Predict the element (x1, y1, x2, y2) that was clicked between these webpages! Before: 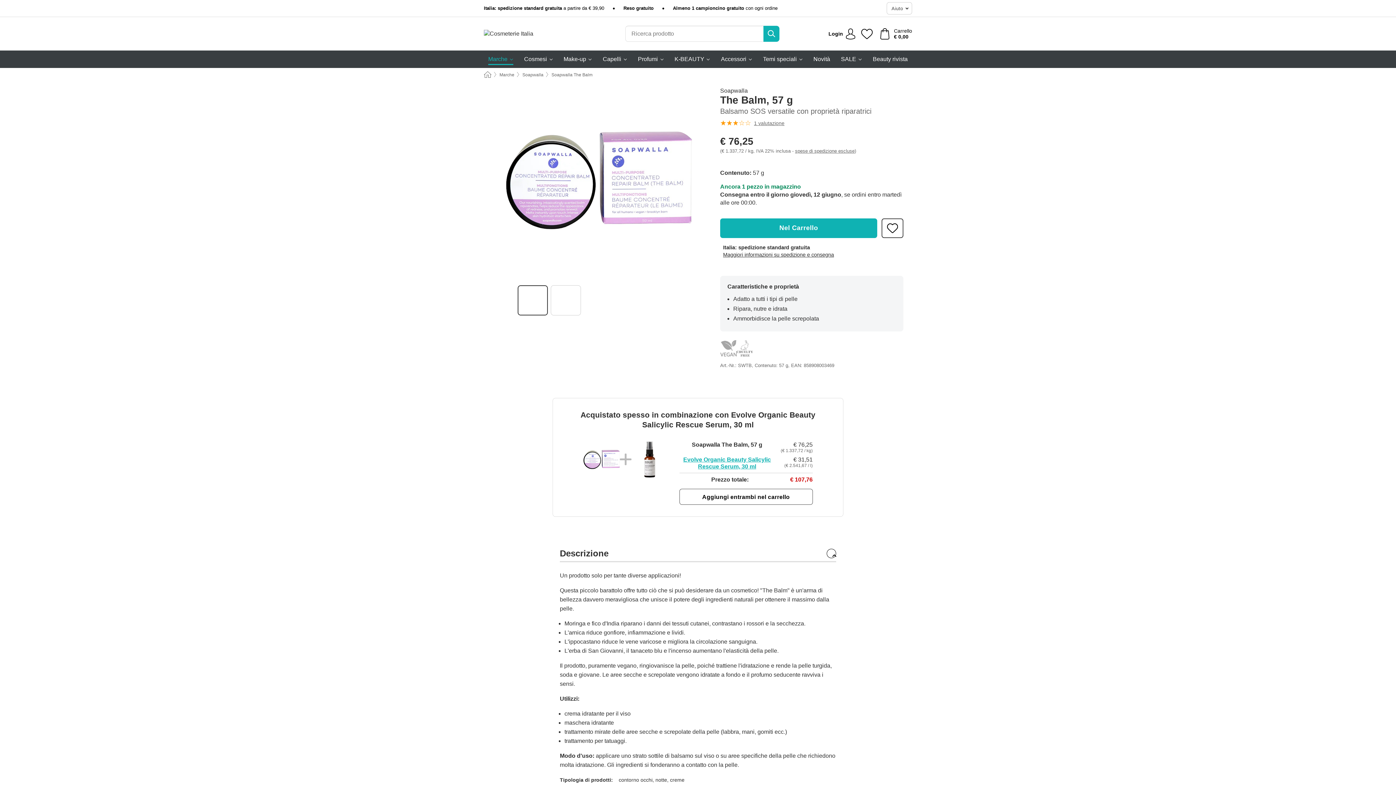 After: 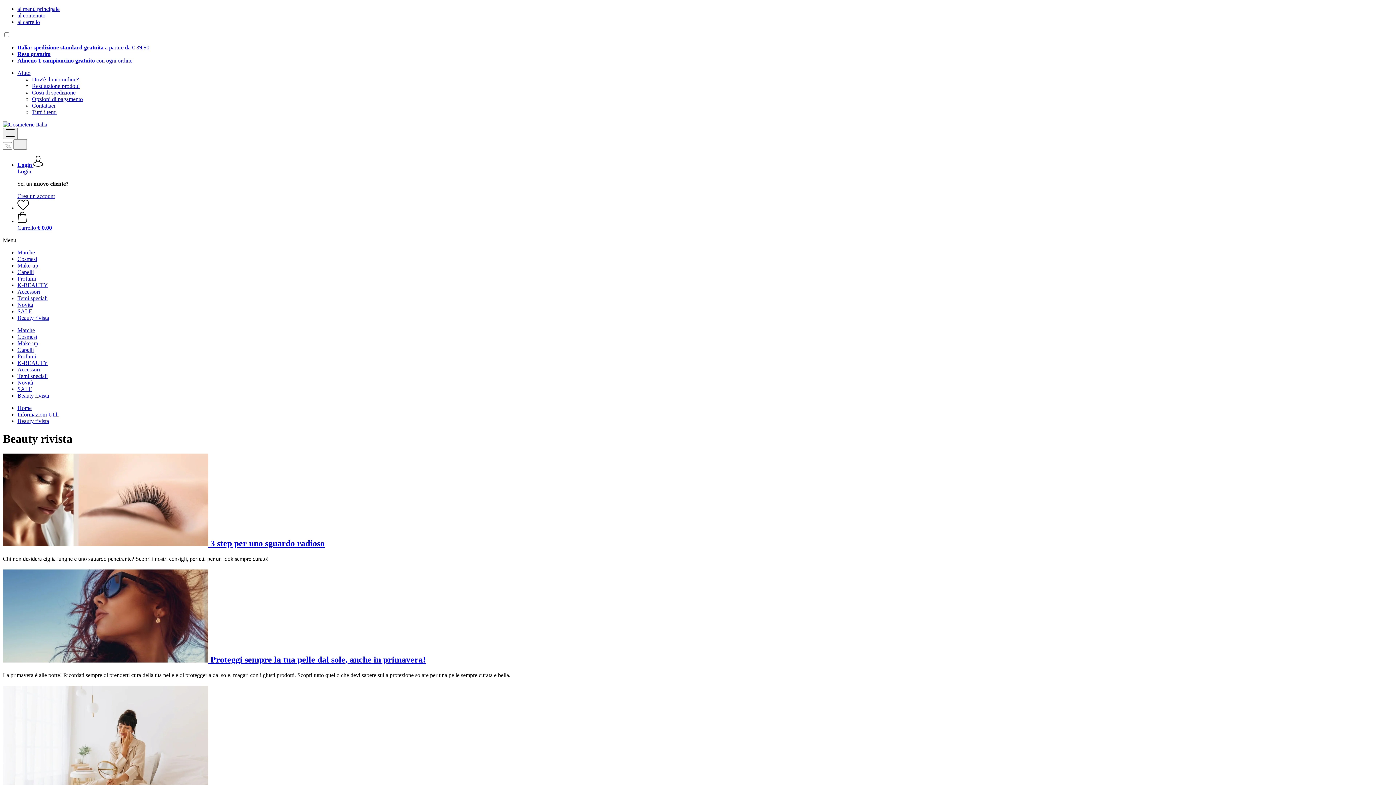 Action: label: Beauty rivista bbox: (873, 50, 907, 68)